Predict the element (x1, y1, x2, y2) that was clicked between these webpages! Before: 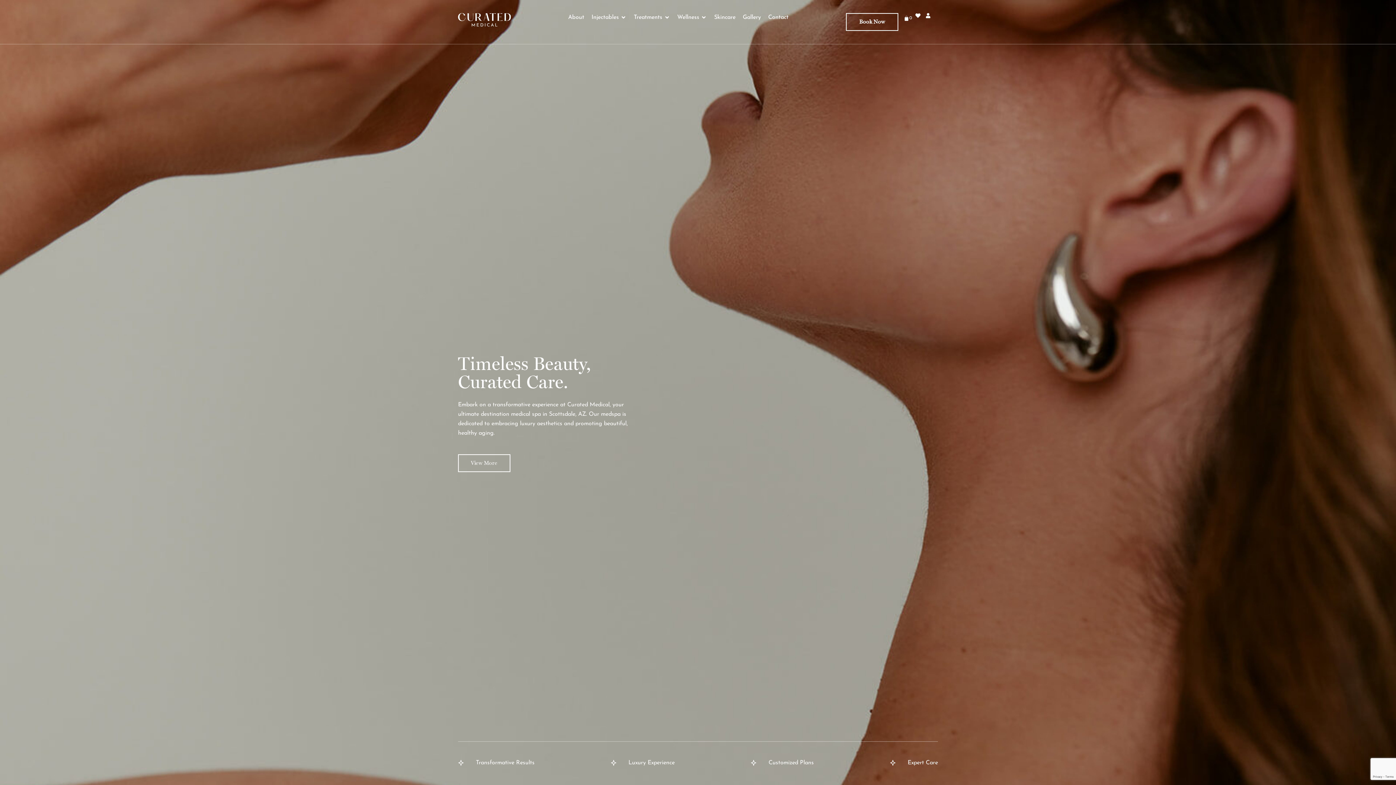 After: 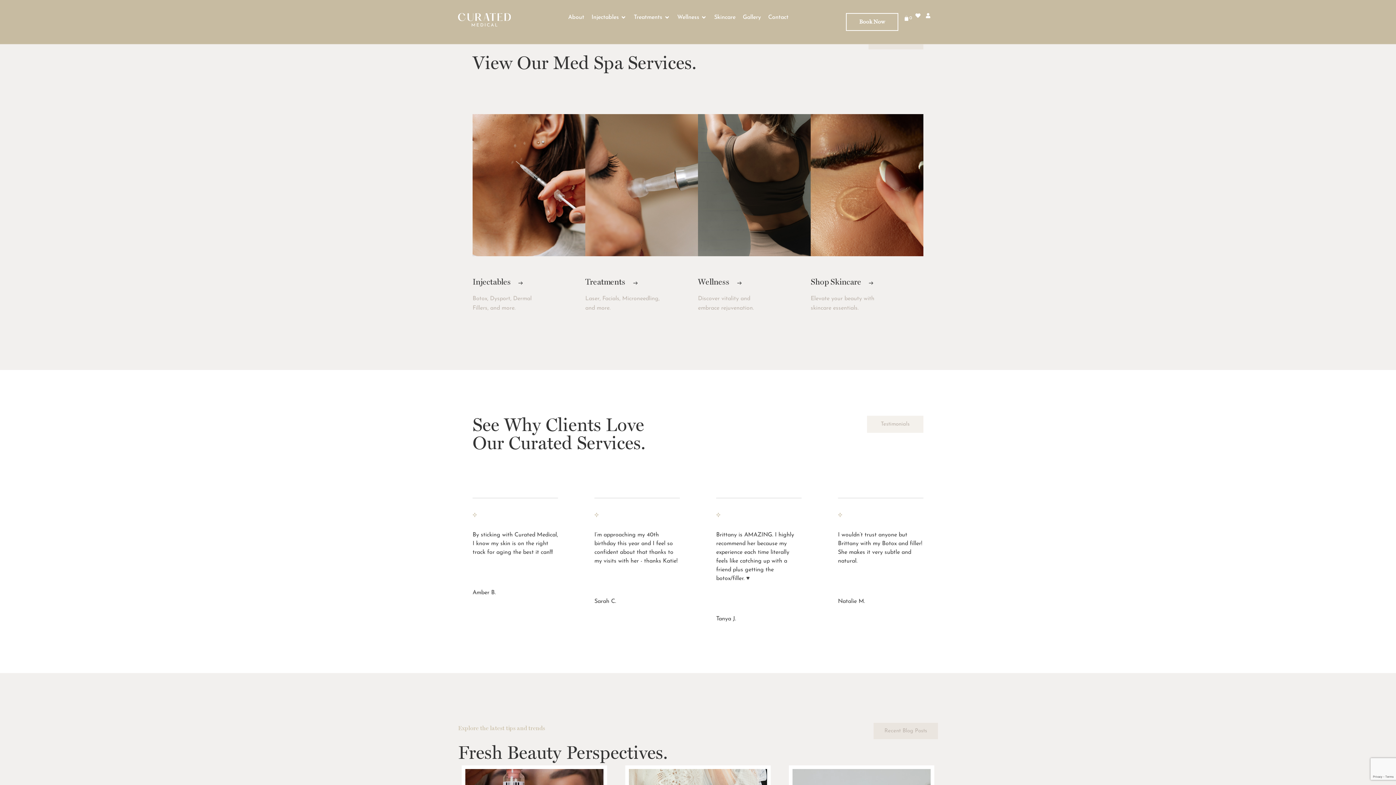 Action: label: Treatments bbox: (633, 13, 662, 21)